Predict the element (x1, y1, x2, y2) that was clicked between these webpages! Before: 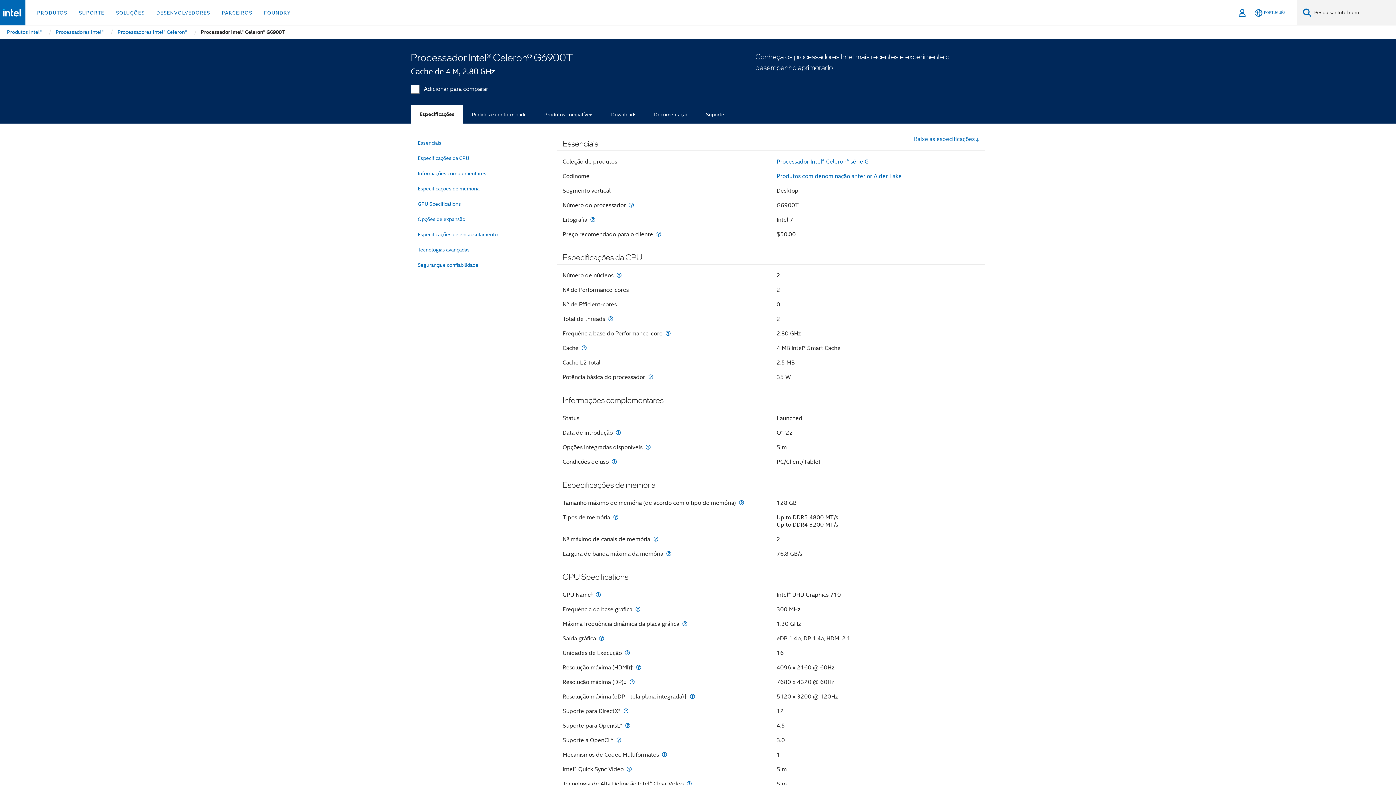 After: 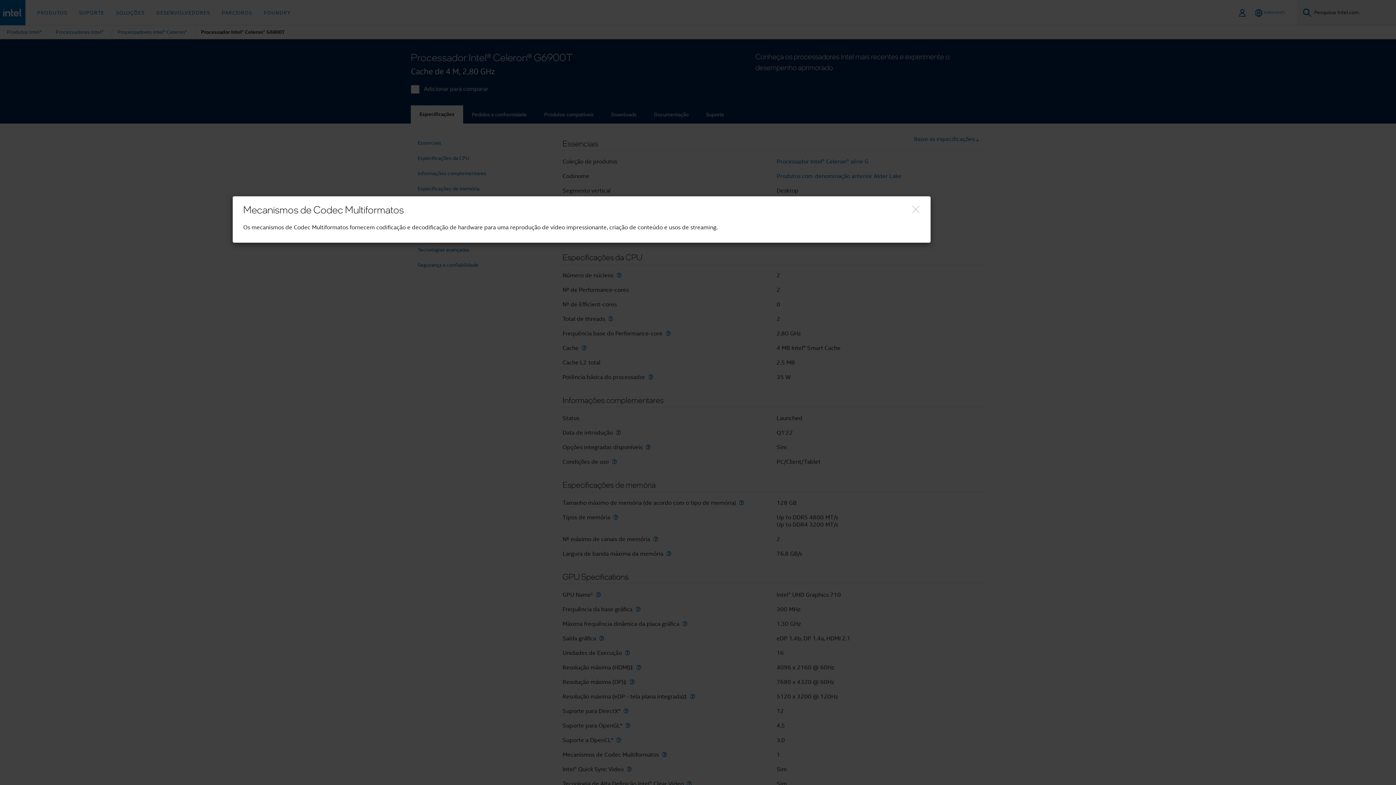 Action: bbox: (660, 752, 668, 758) label: Mecanismos de Codec Multiformatos